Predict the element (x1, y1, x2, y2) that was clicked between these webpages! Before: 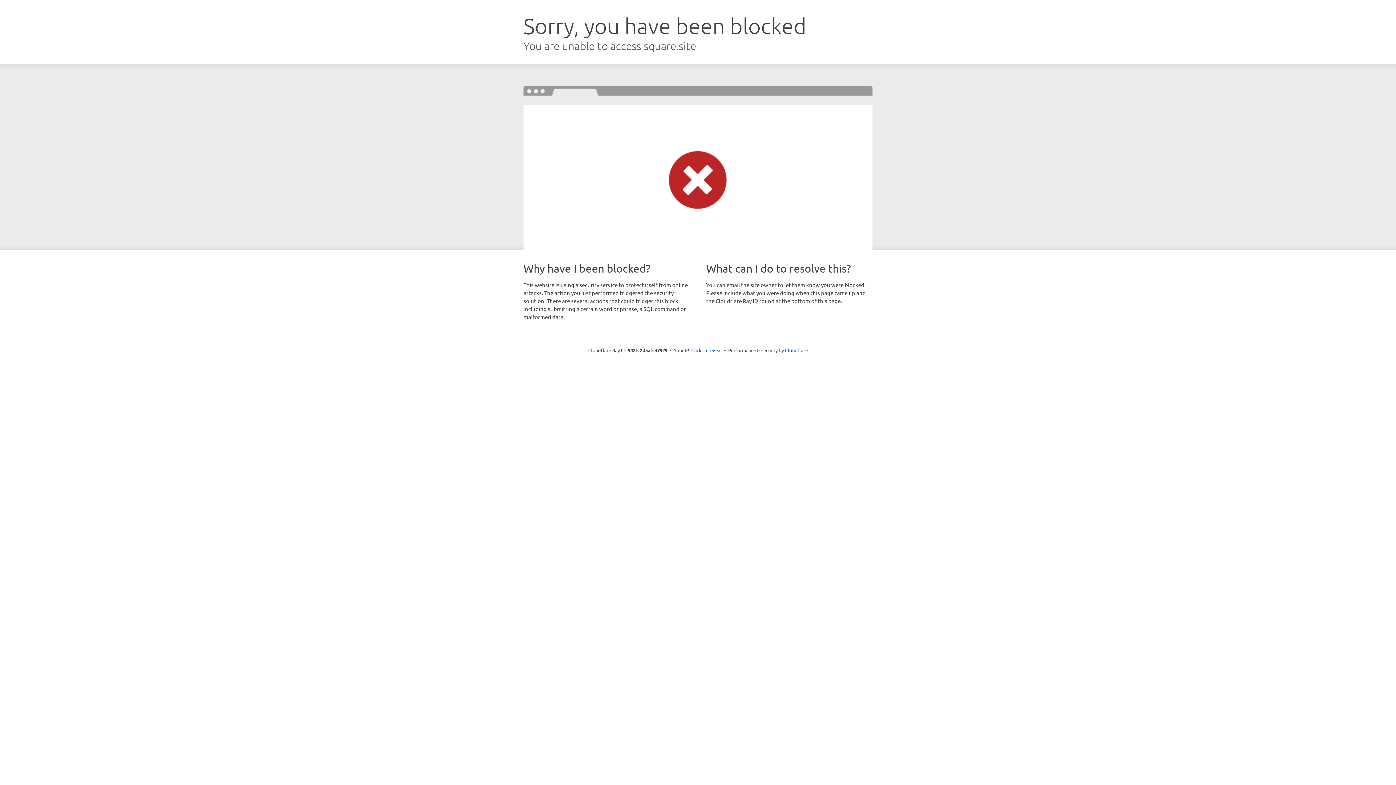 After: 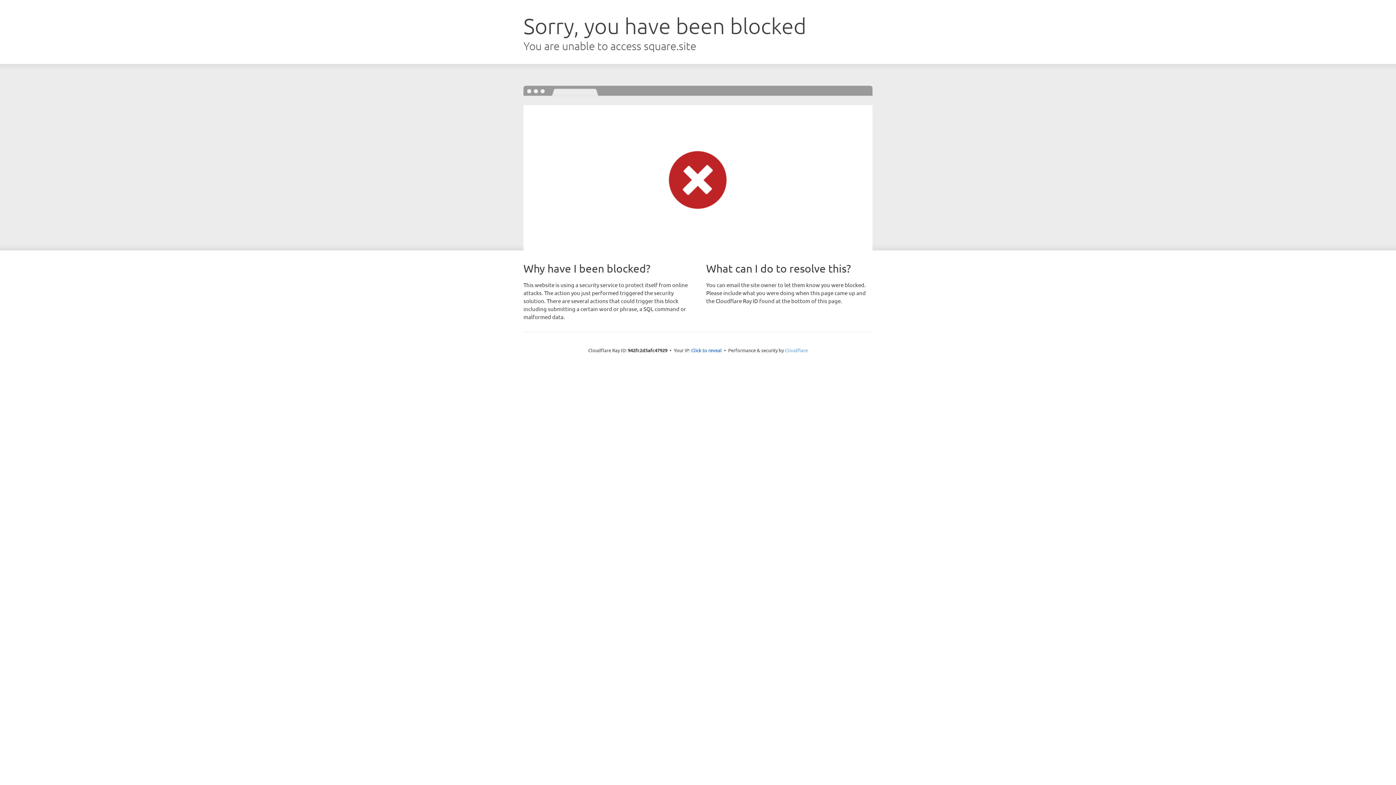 Action: label: Cloudflare bbox: (785, 347, 808, 353)